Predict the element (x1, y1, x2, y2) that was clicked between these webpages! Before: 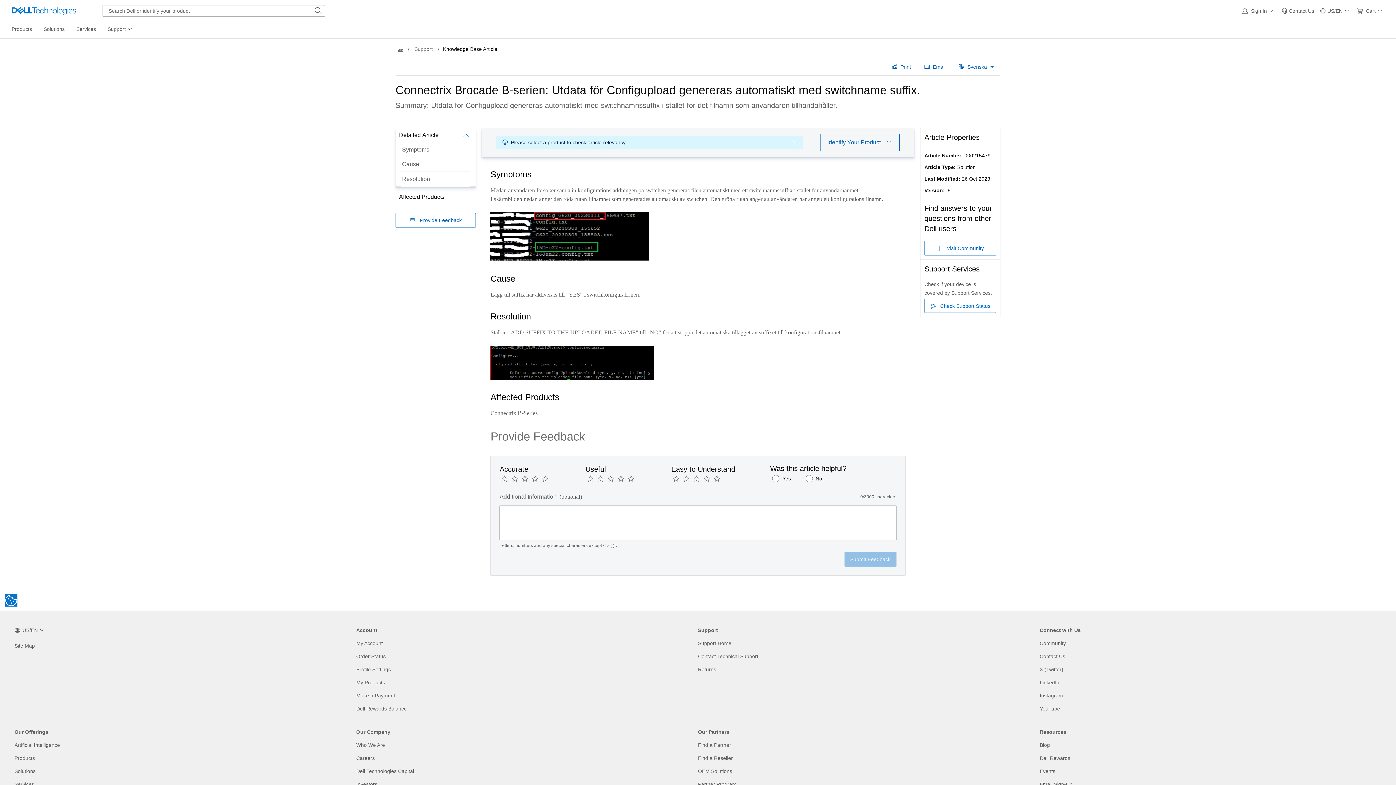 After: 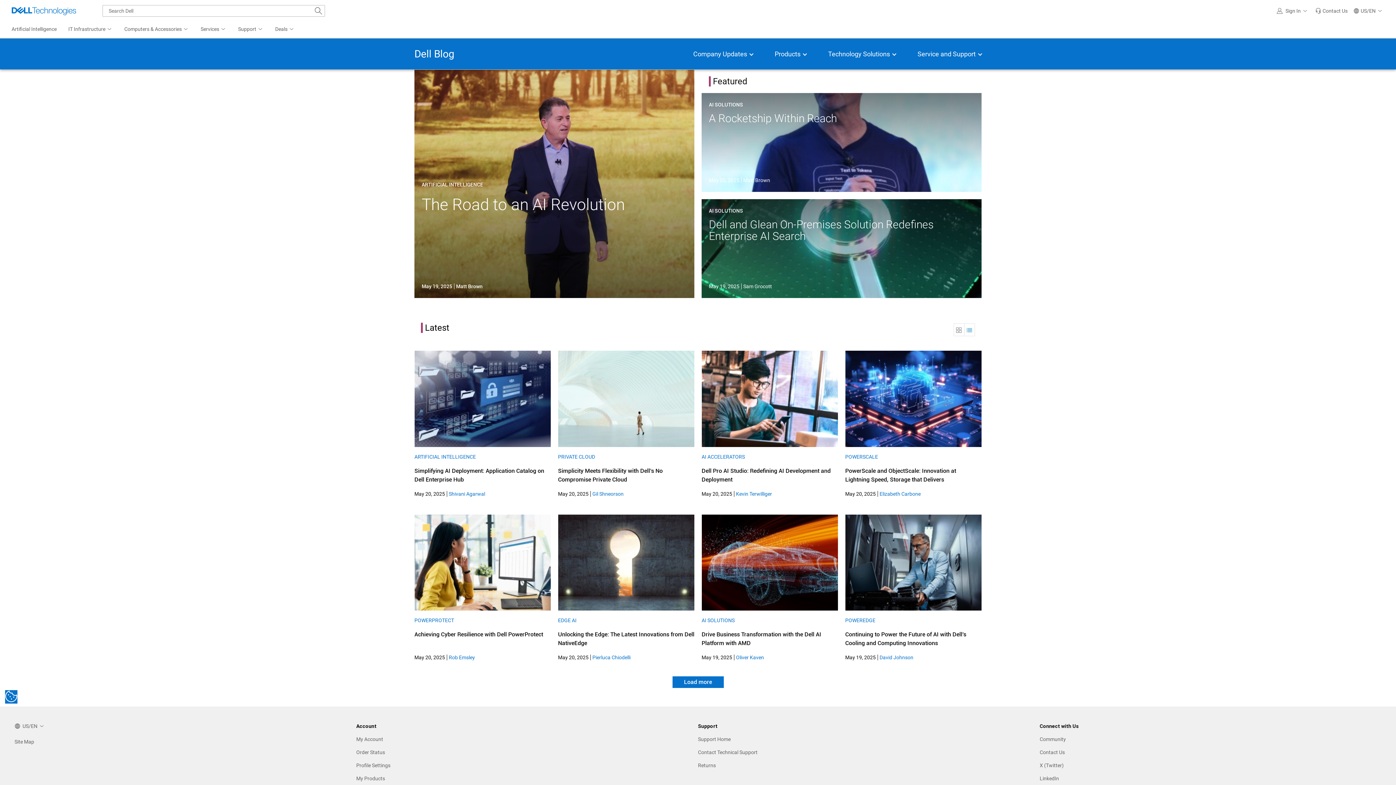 Action: bbox: (1040, 741, 1050, 748) label: Blog